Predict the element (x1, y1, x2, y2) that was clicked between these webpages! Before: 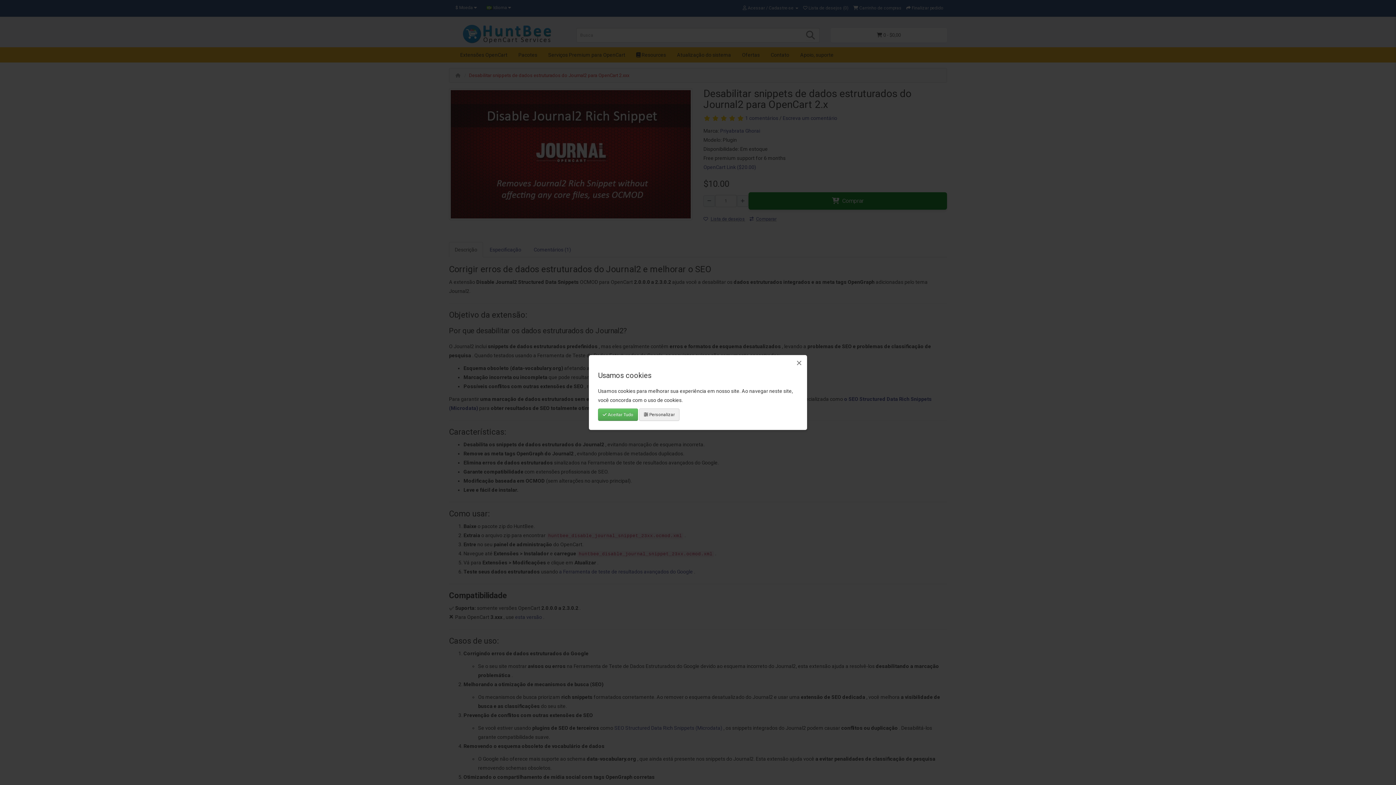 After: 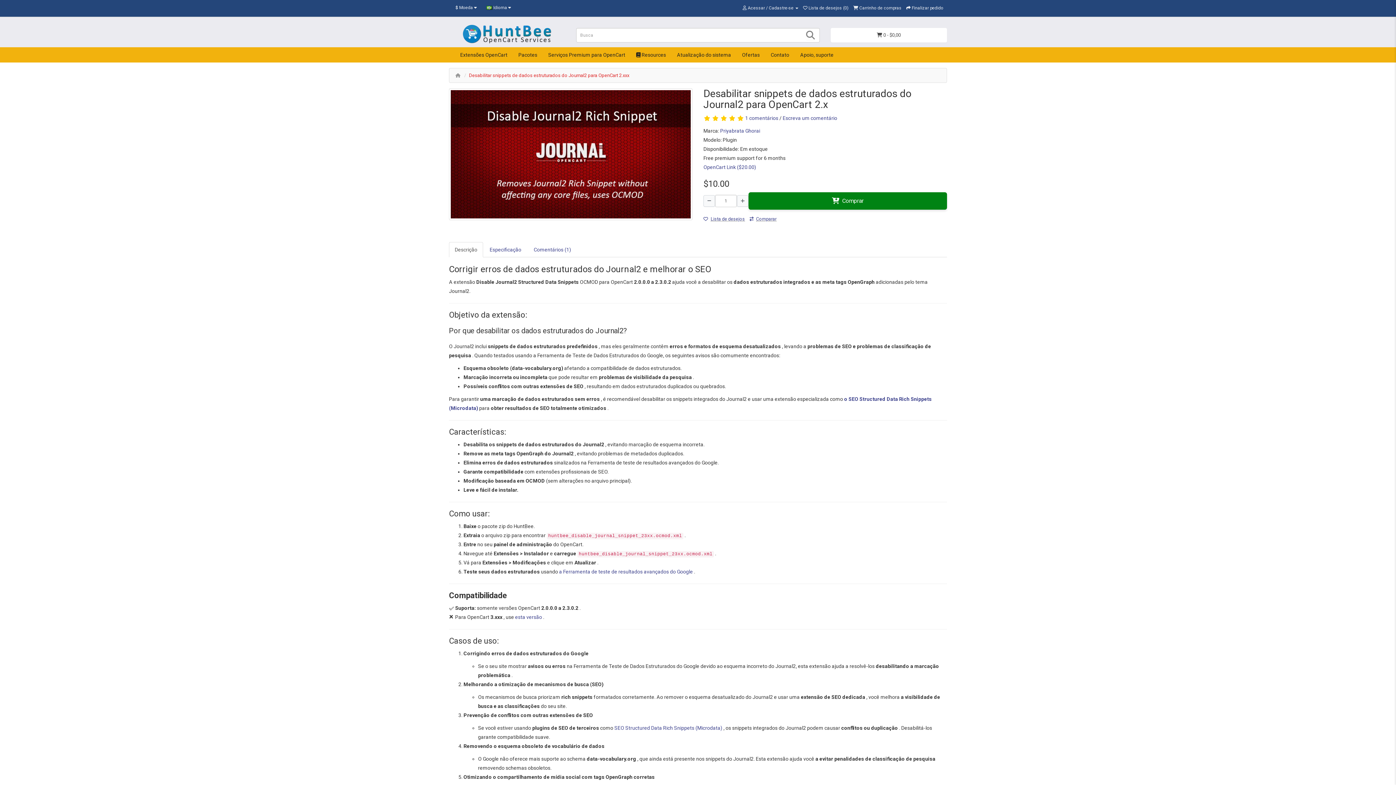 Action: label: × bbox: (791, 355, 807, 371)